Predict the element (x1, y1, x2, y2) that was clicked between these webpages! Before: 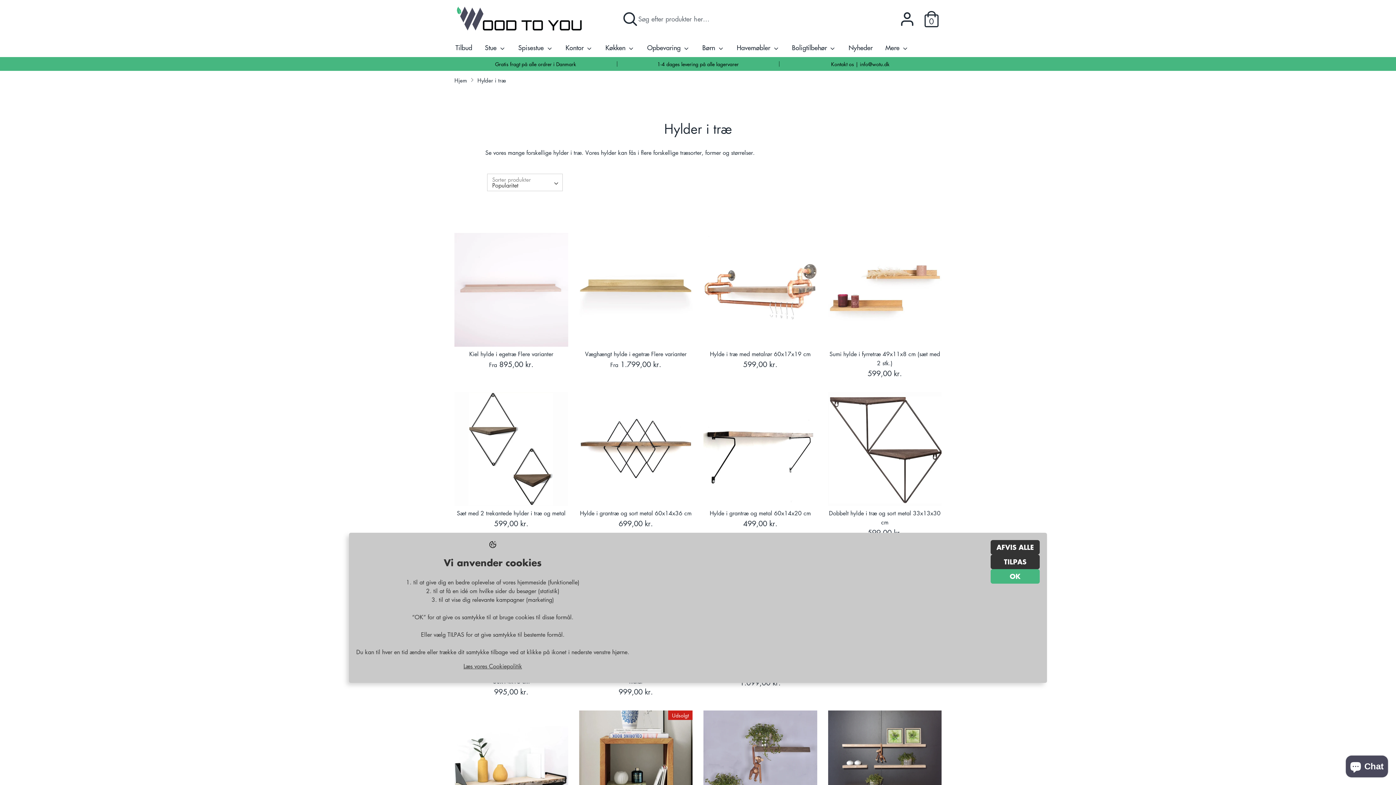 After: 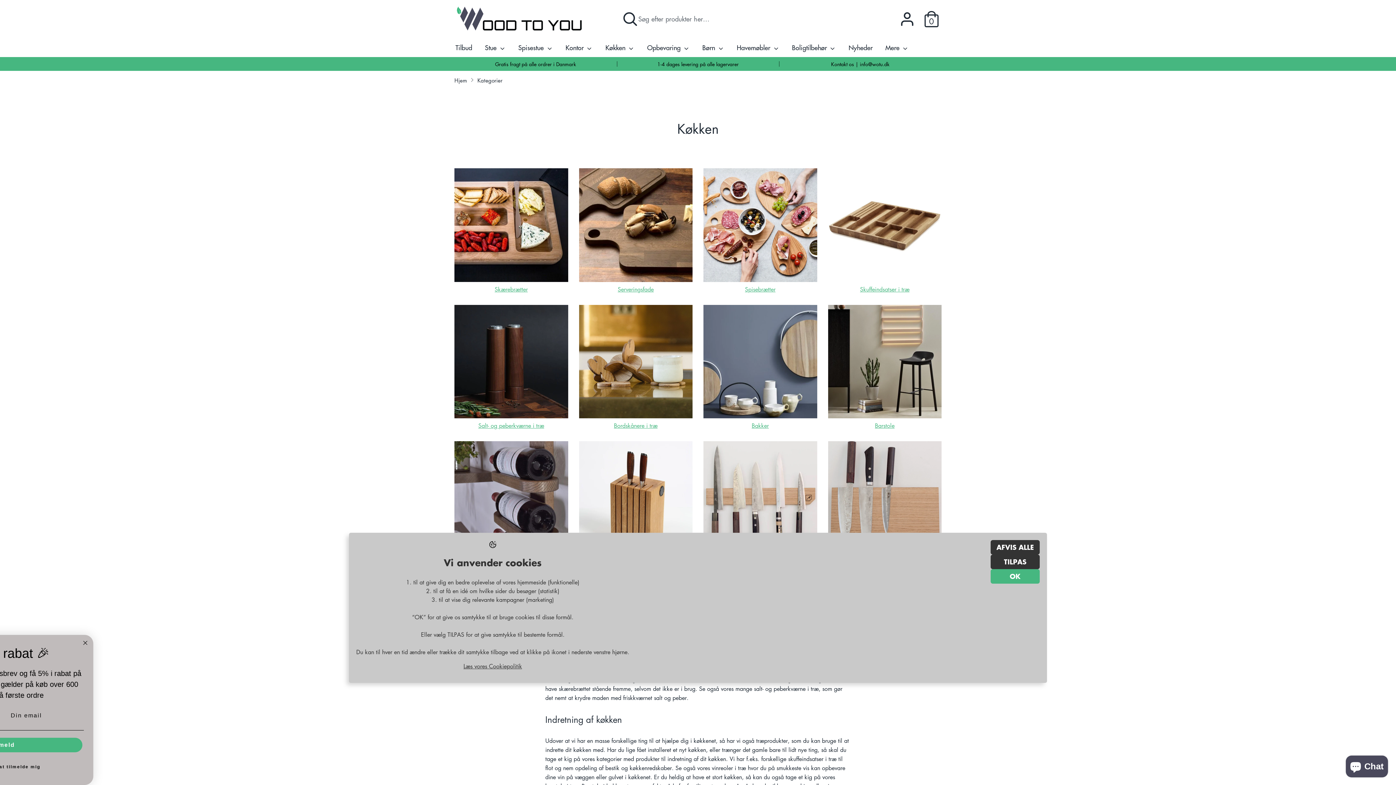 Action: bbox: (600, 42, 640, 57) label: Køkken 